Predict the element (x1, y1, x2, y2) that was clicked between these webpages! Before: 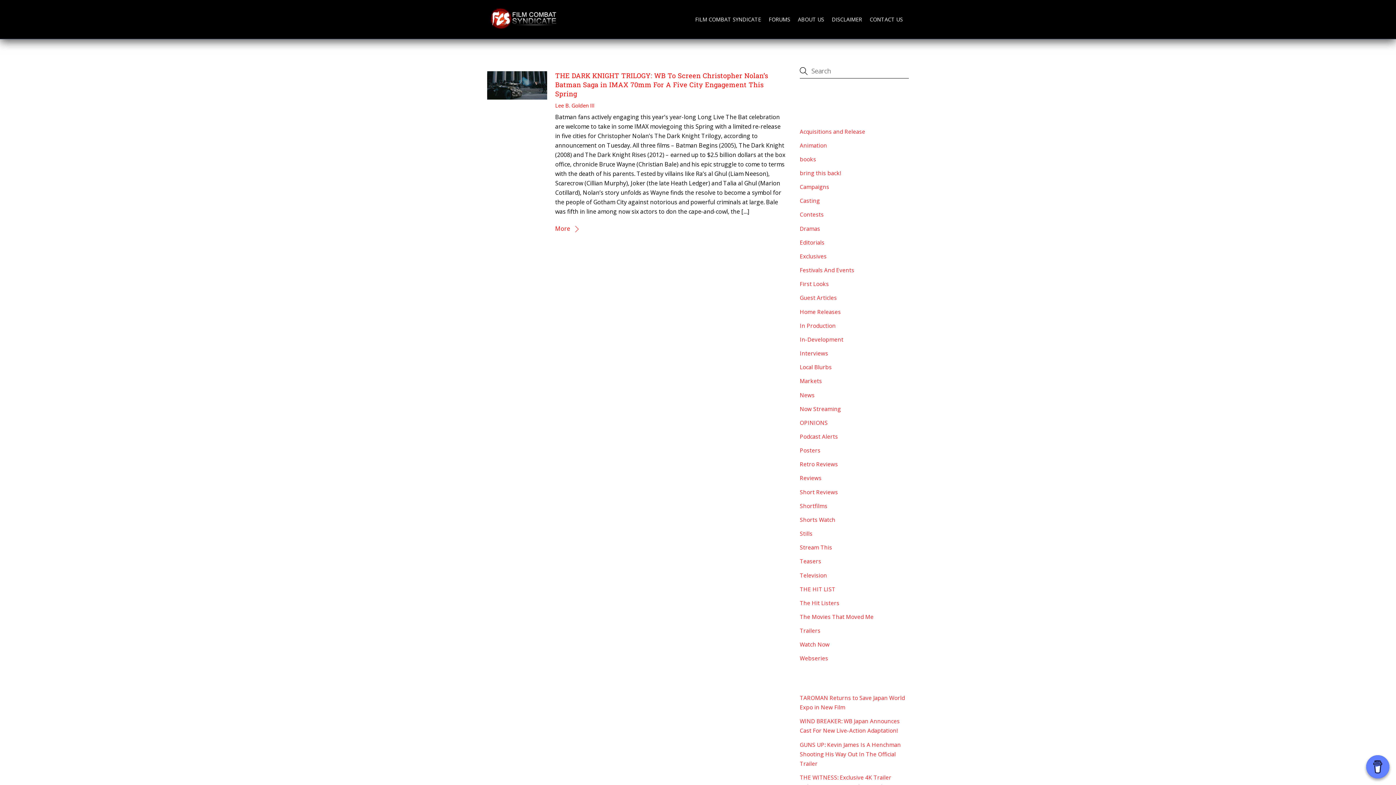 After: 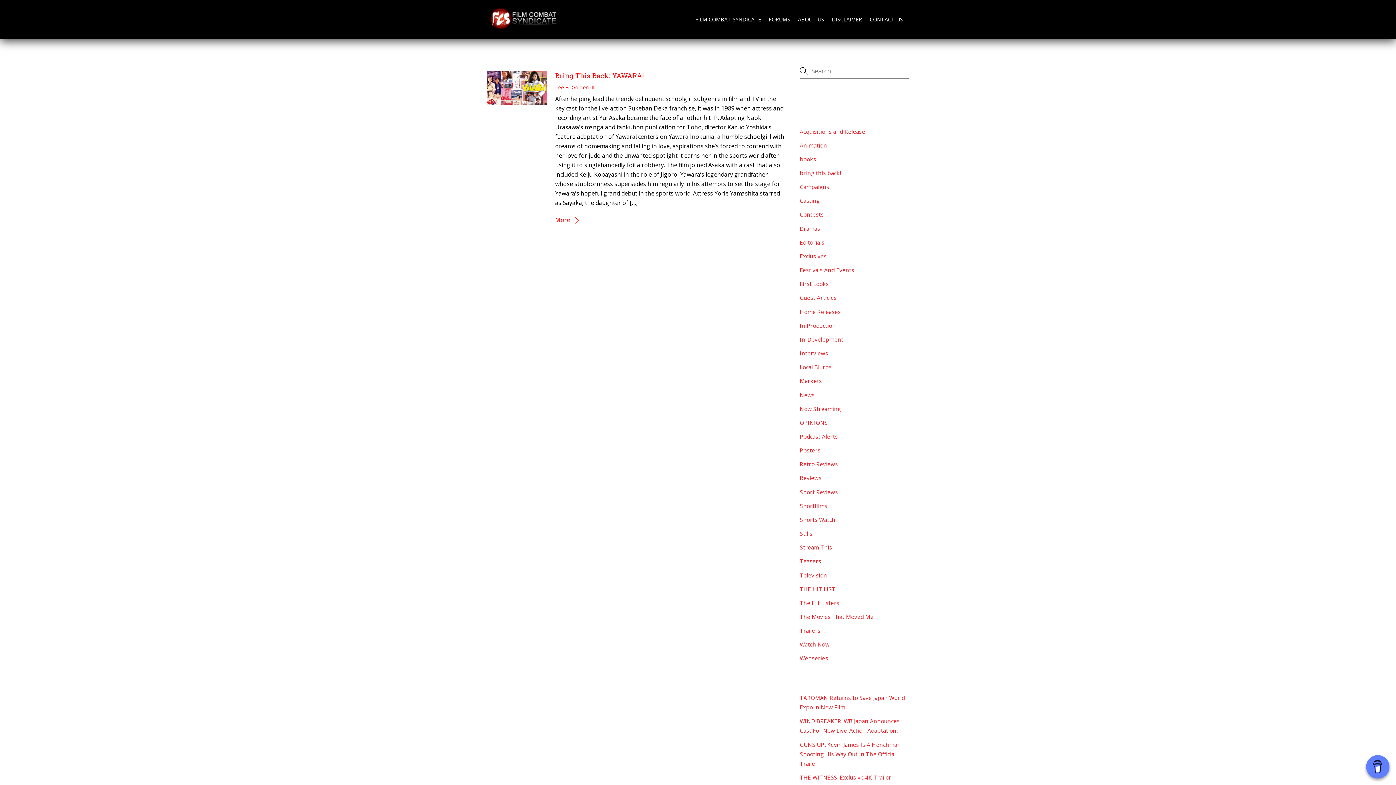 Action: label: bring this back! bbox: (800, 169, 841, 176)